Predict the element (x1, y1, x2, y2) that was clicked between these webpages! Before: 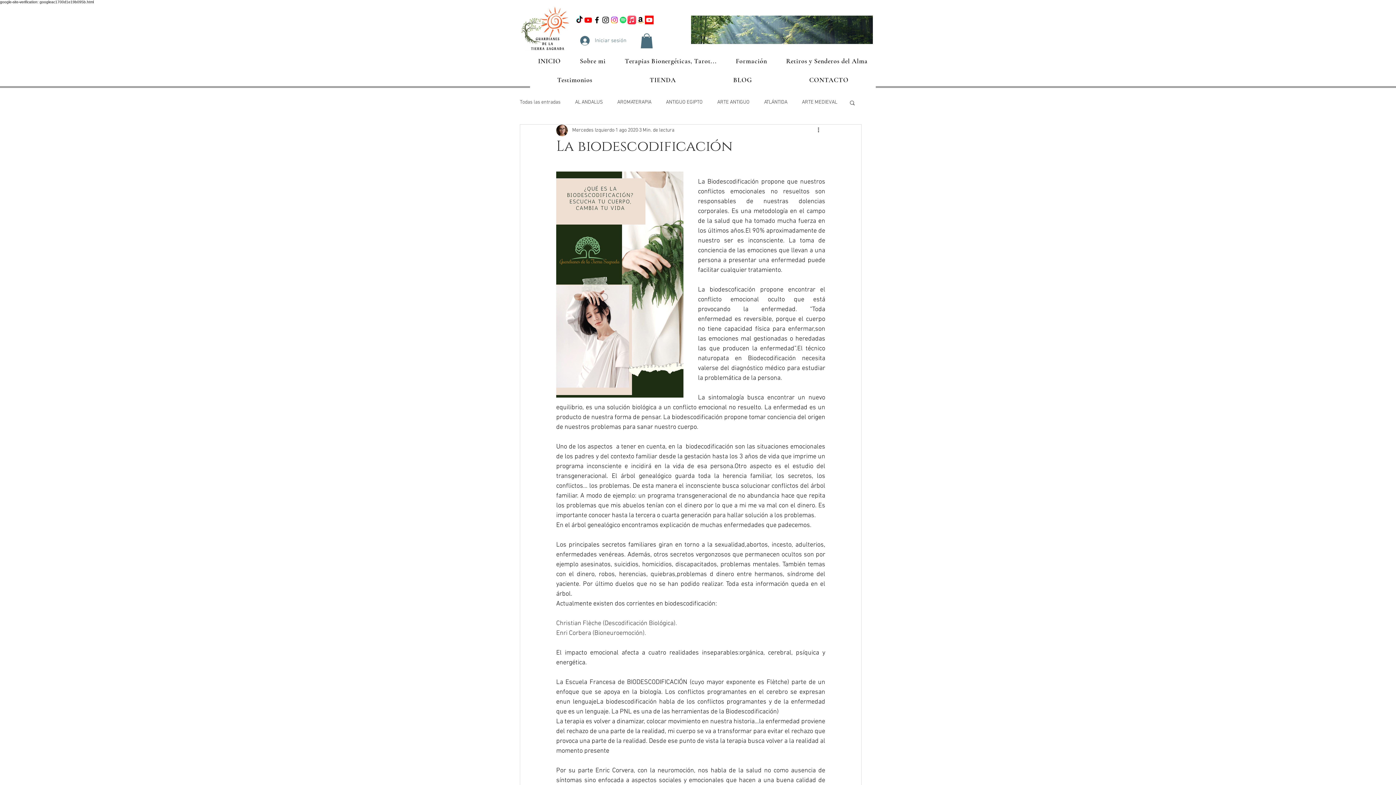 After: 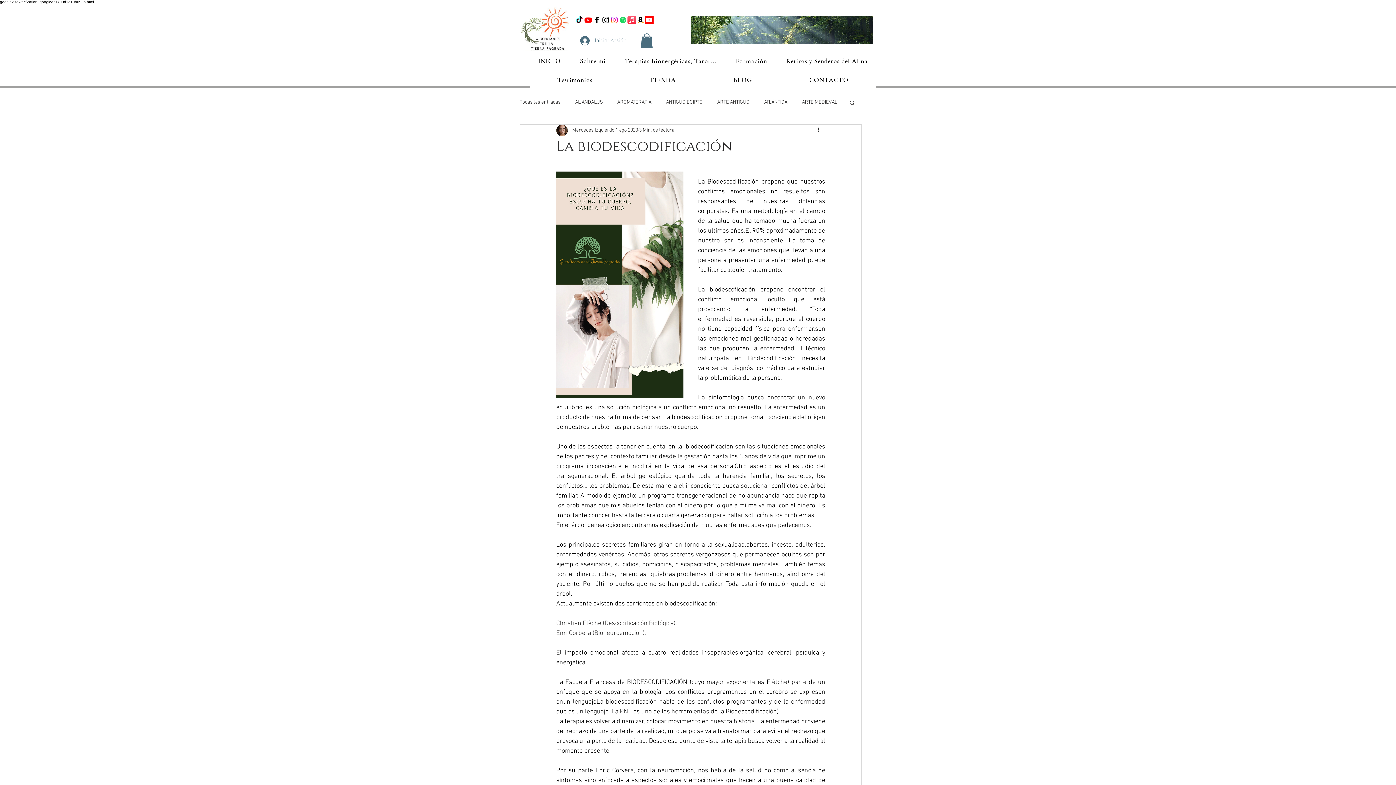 Action: bbox: (575, 15, 584, 24) label: TikTok